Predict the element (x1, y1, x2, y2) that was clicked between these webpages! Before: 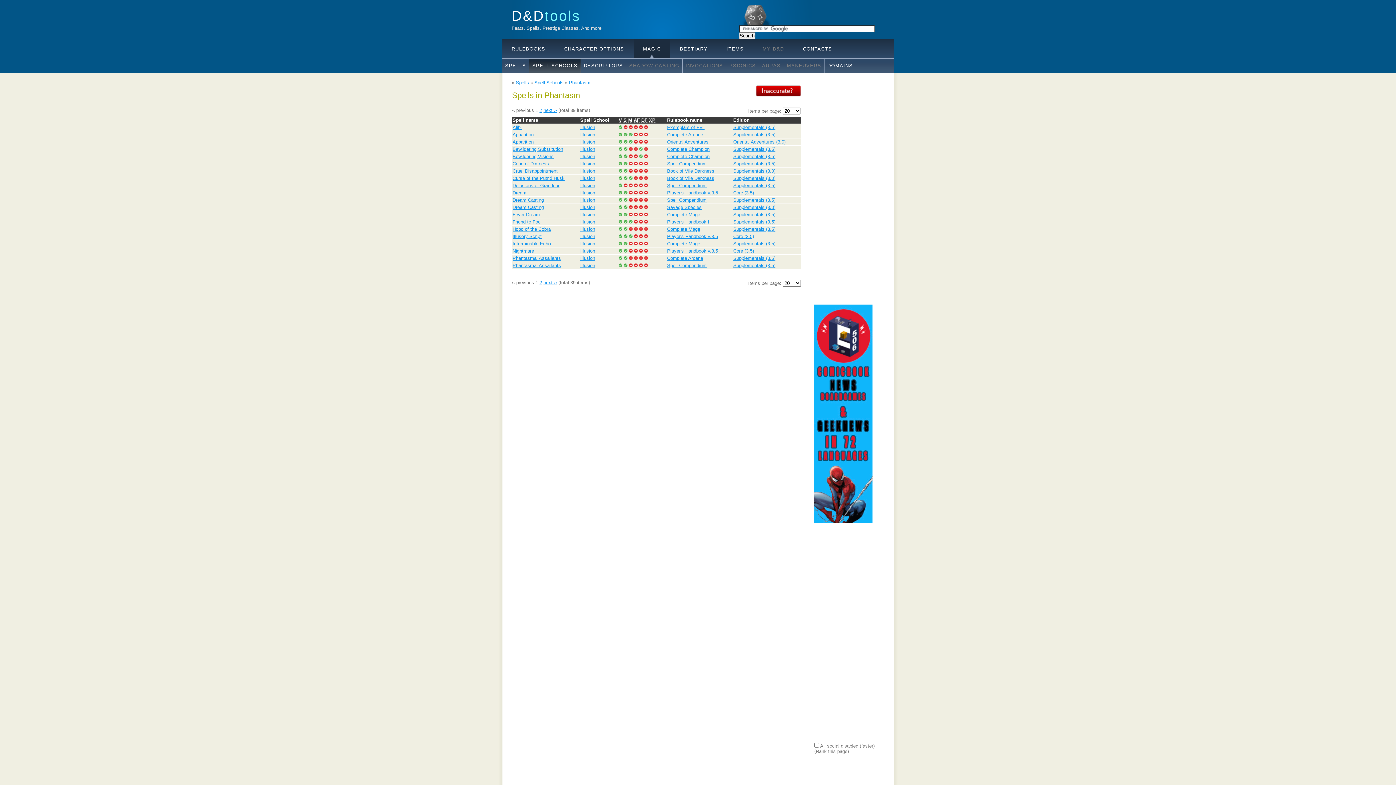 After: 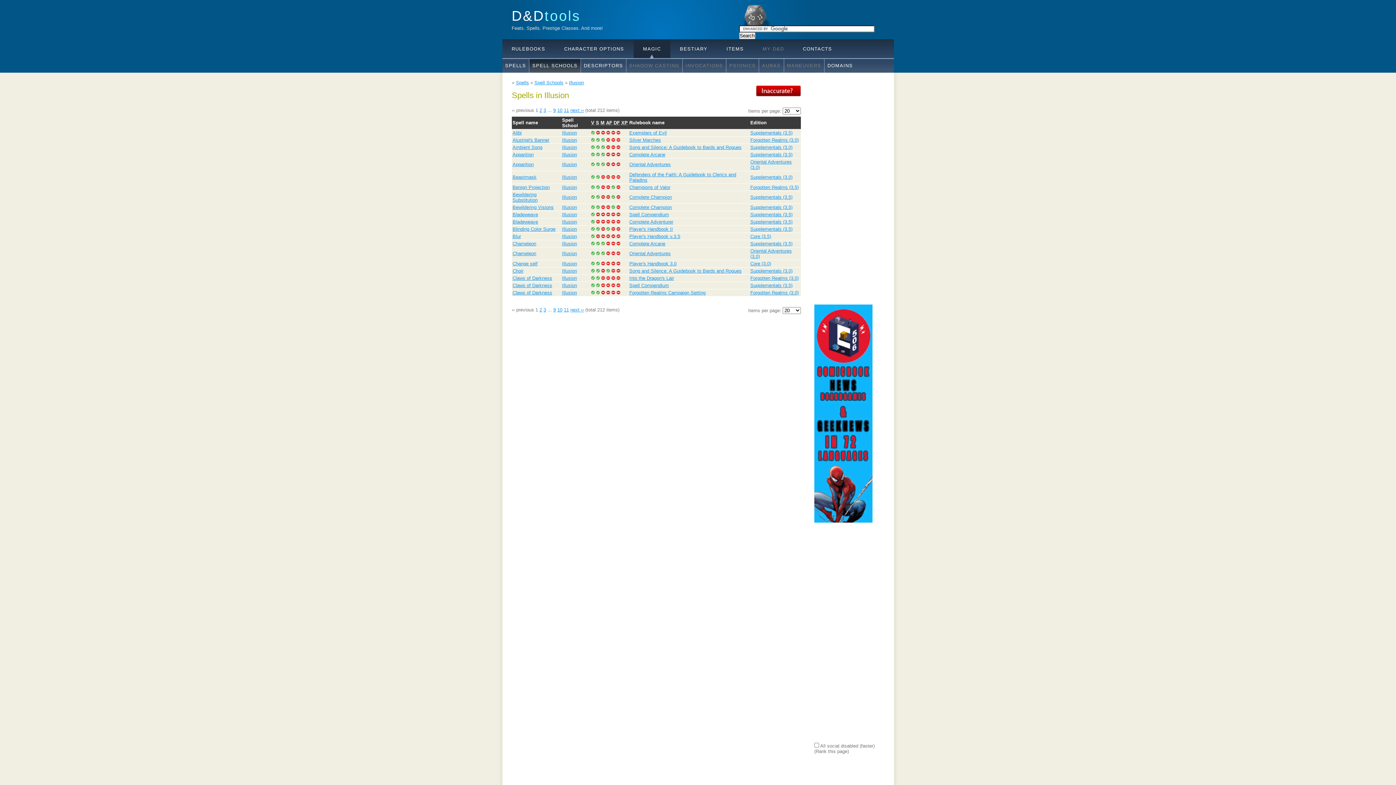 Action: label: Illusion bbox: (580, 161, 595, 166)